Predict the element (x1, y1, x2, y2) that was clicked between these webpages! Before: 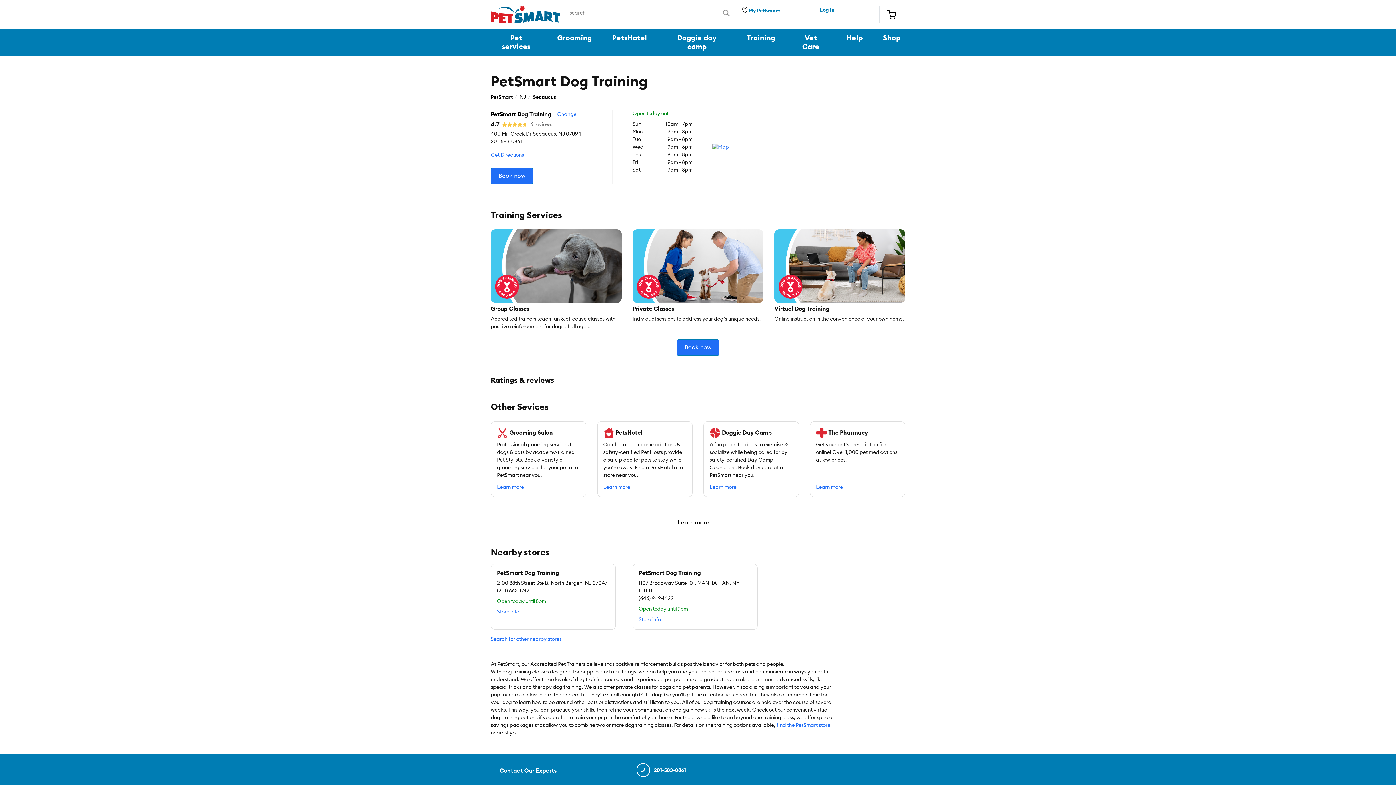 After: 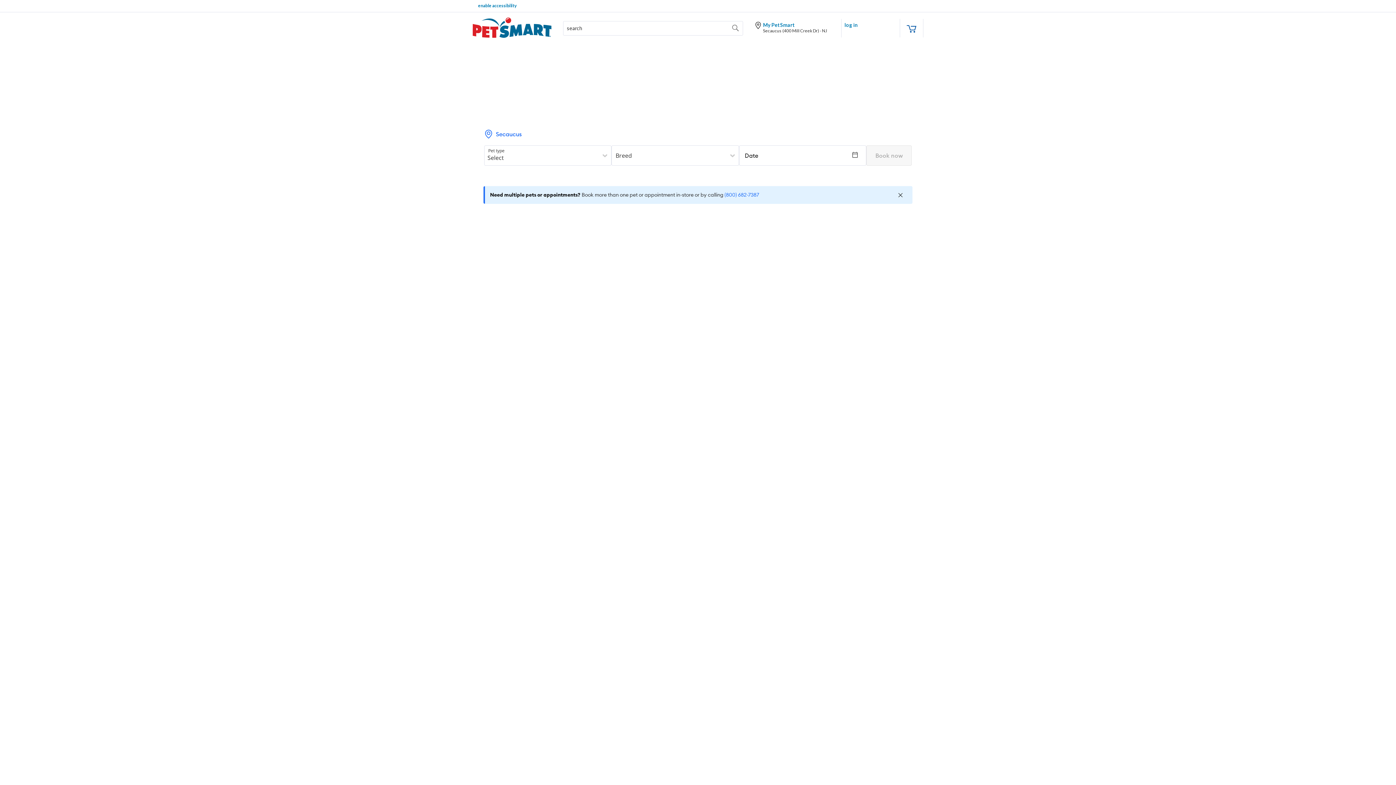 Action: label: Doggie day camp bbox: (657, 29, 736, 56)